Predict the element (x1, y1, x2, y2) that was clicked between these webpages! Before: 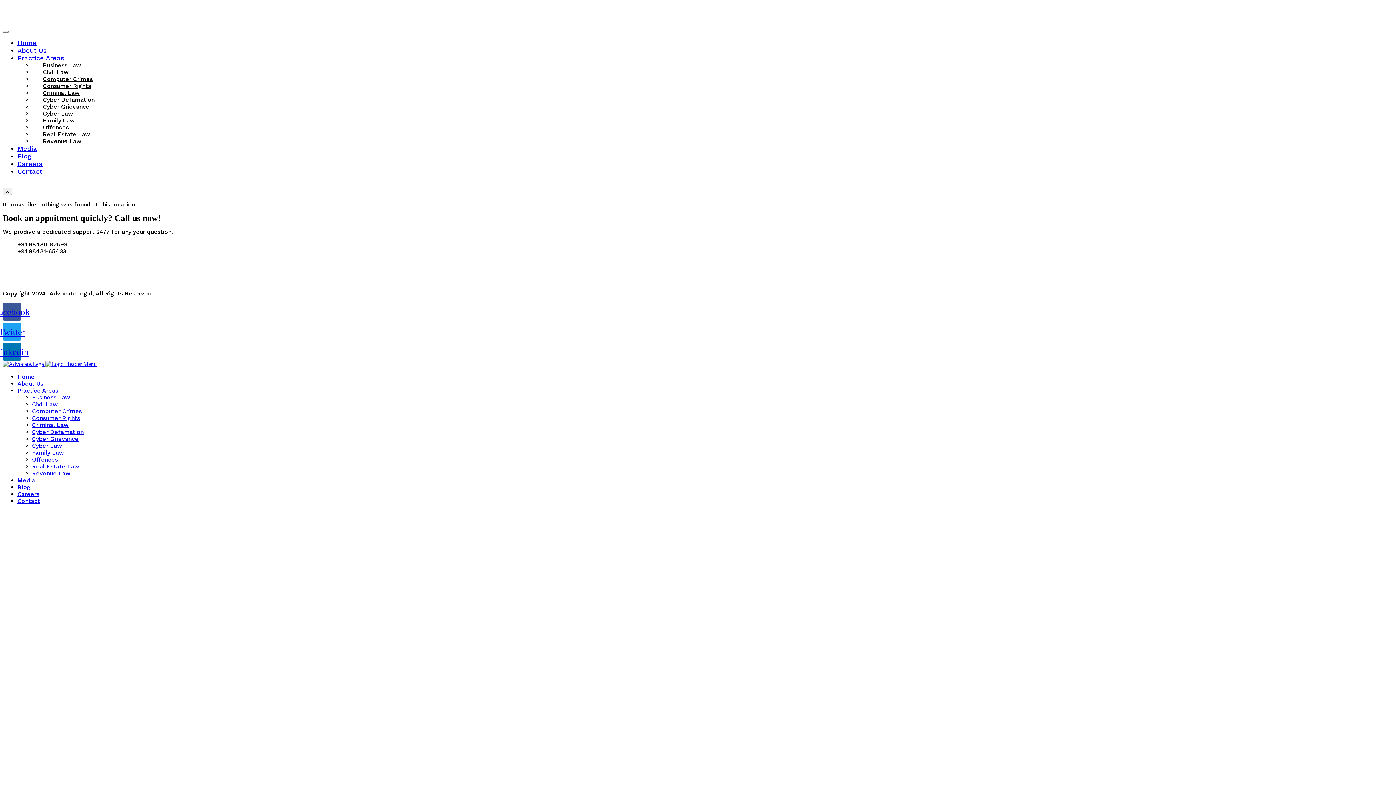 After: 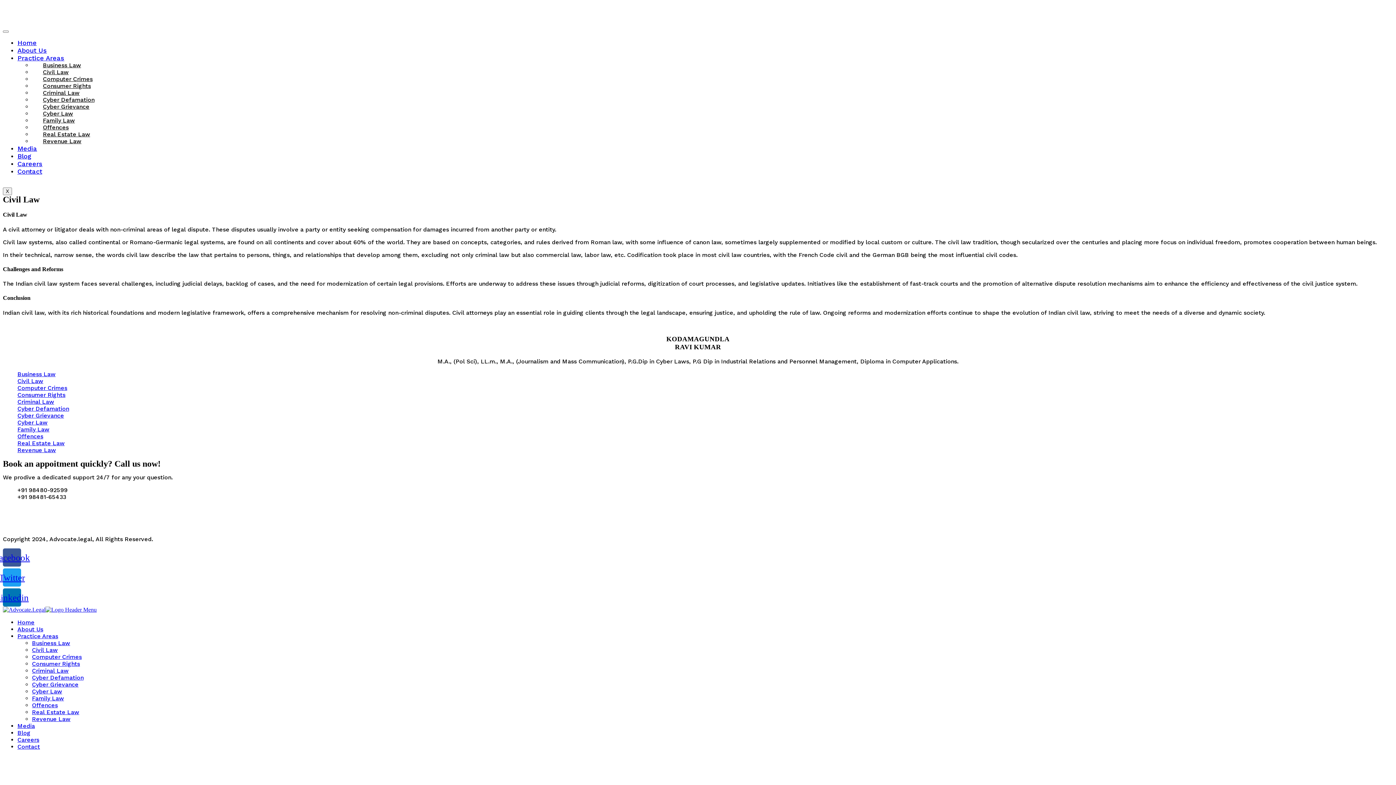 Action: label: Civil Law bbox: (32, 66, 68, 79)